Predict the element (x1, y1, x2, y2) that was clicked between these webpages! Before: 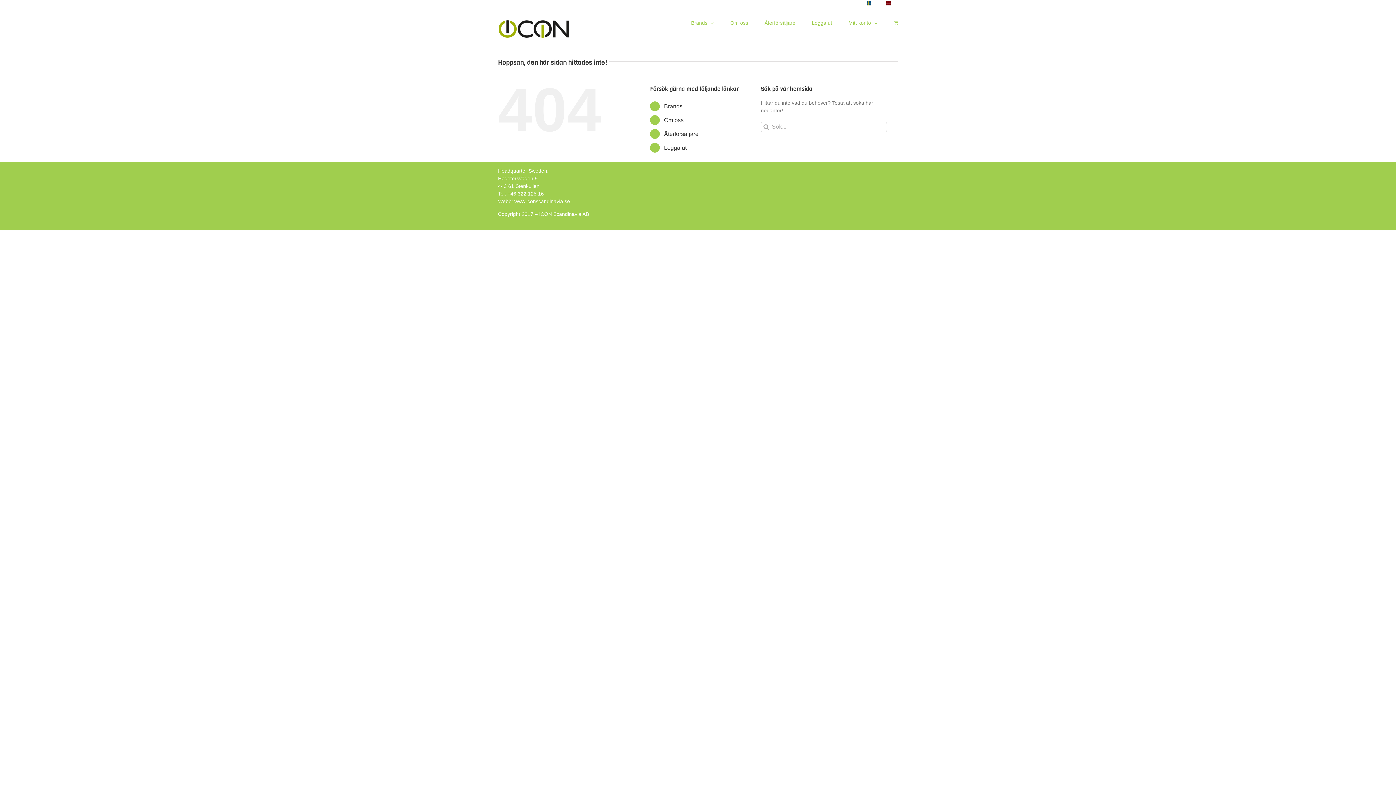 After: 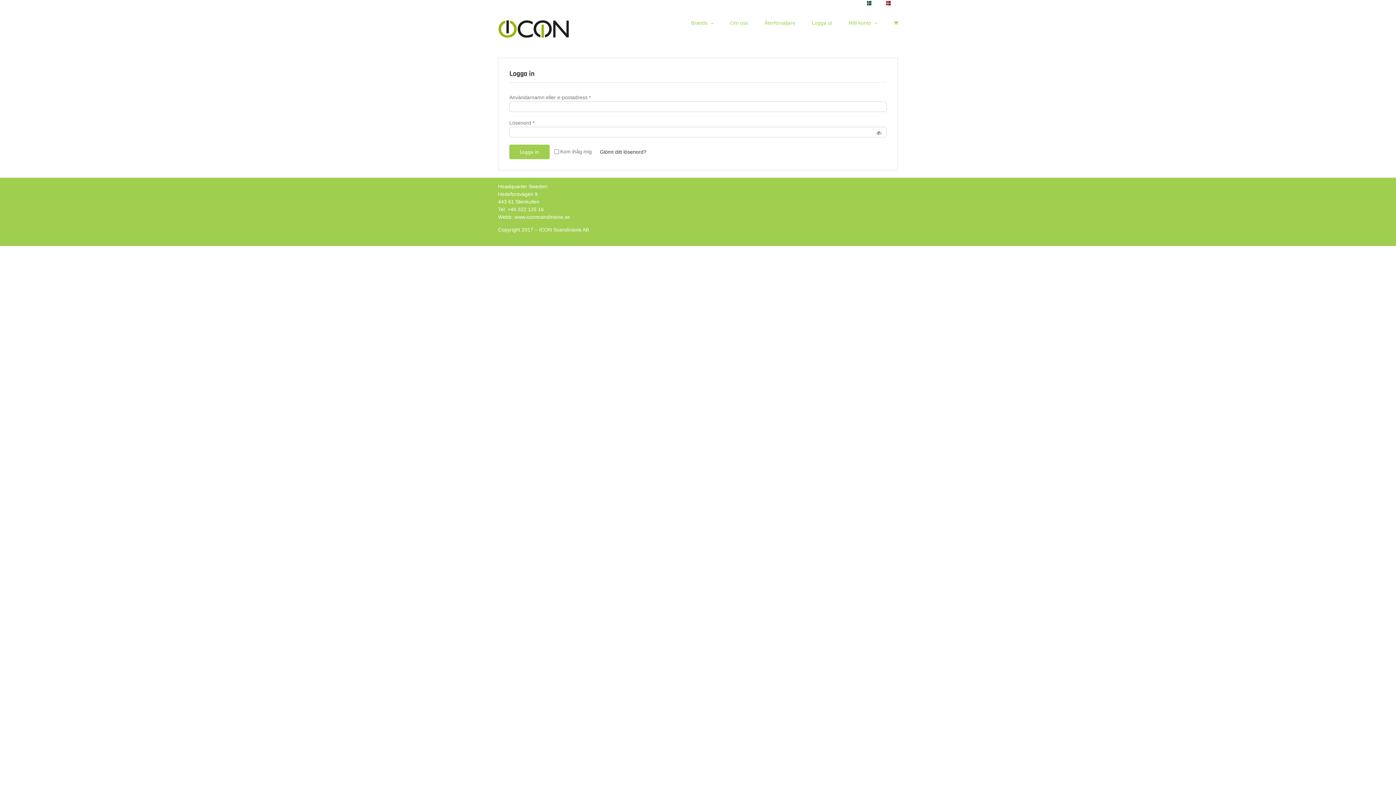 Action: bbox: (848, 7, 877, 38) label: Mitt konto